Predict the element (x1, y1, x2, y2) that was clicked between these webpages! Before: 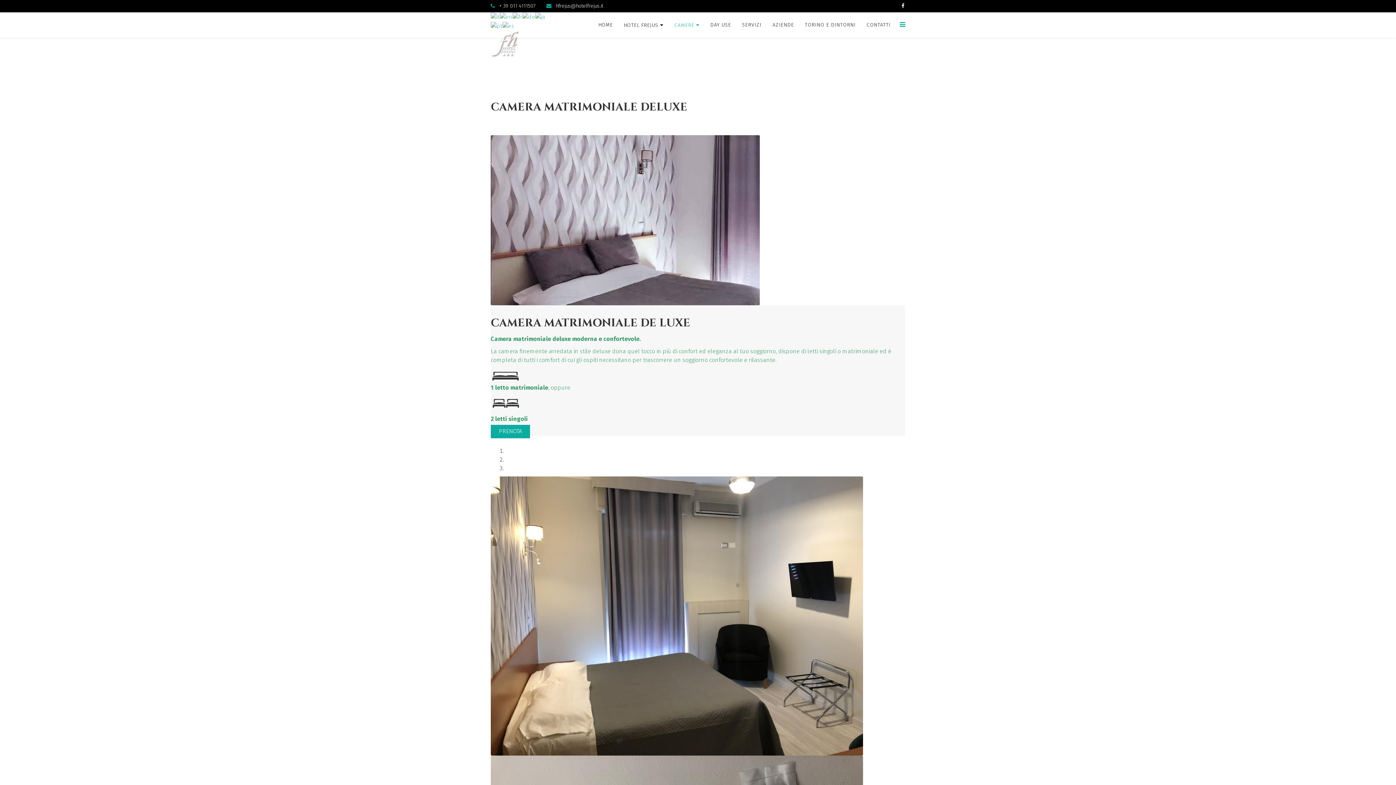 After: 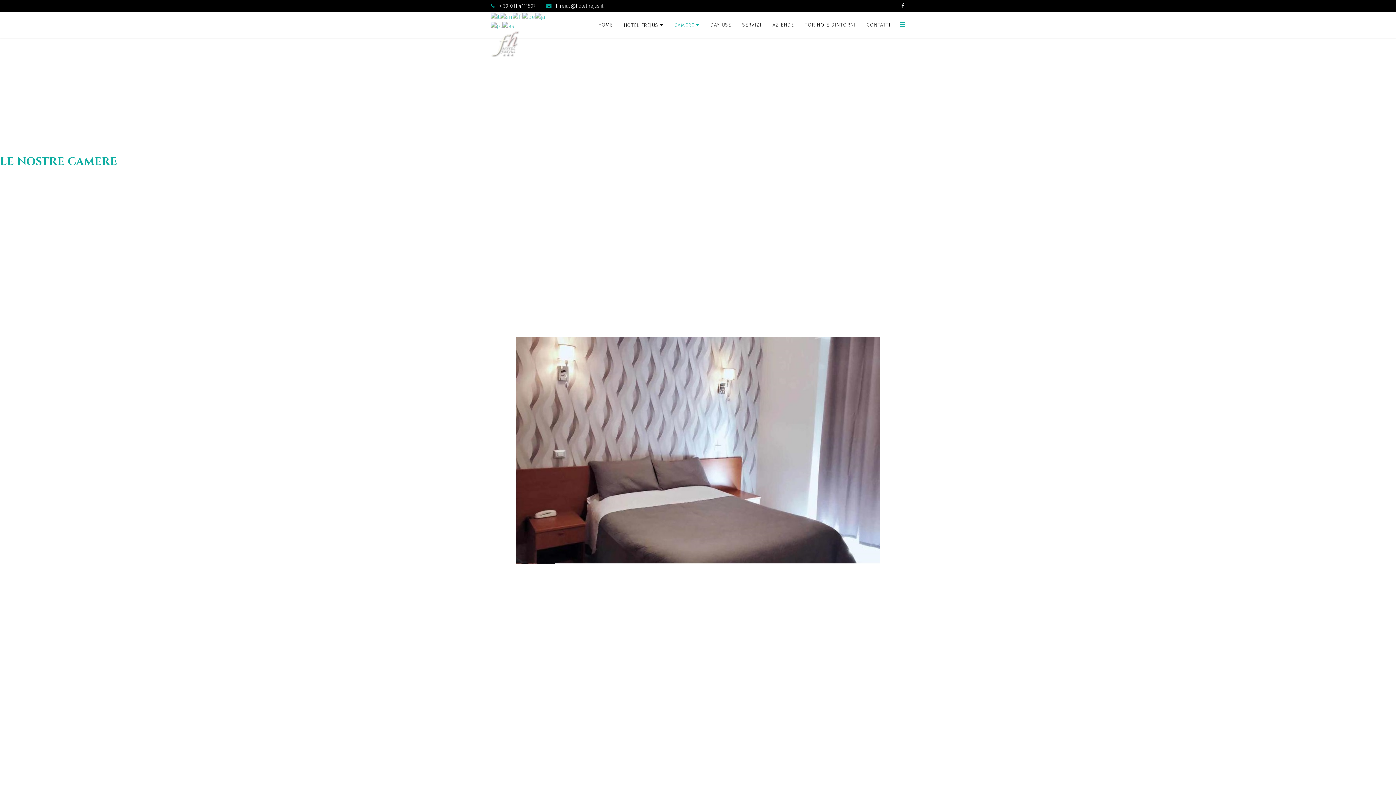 Action: label: CAMERE bbox: (669, 12, 705, 38)